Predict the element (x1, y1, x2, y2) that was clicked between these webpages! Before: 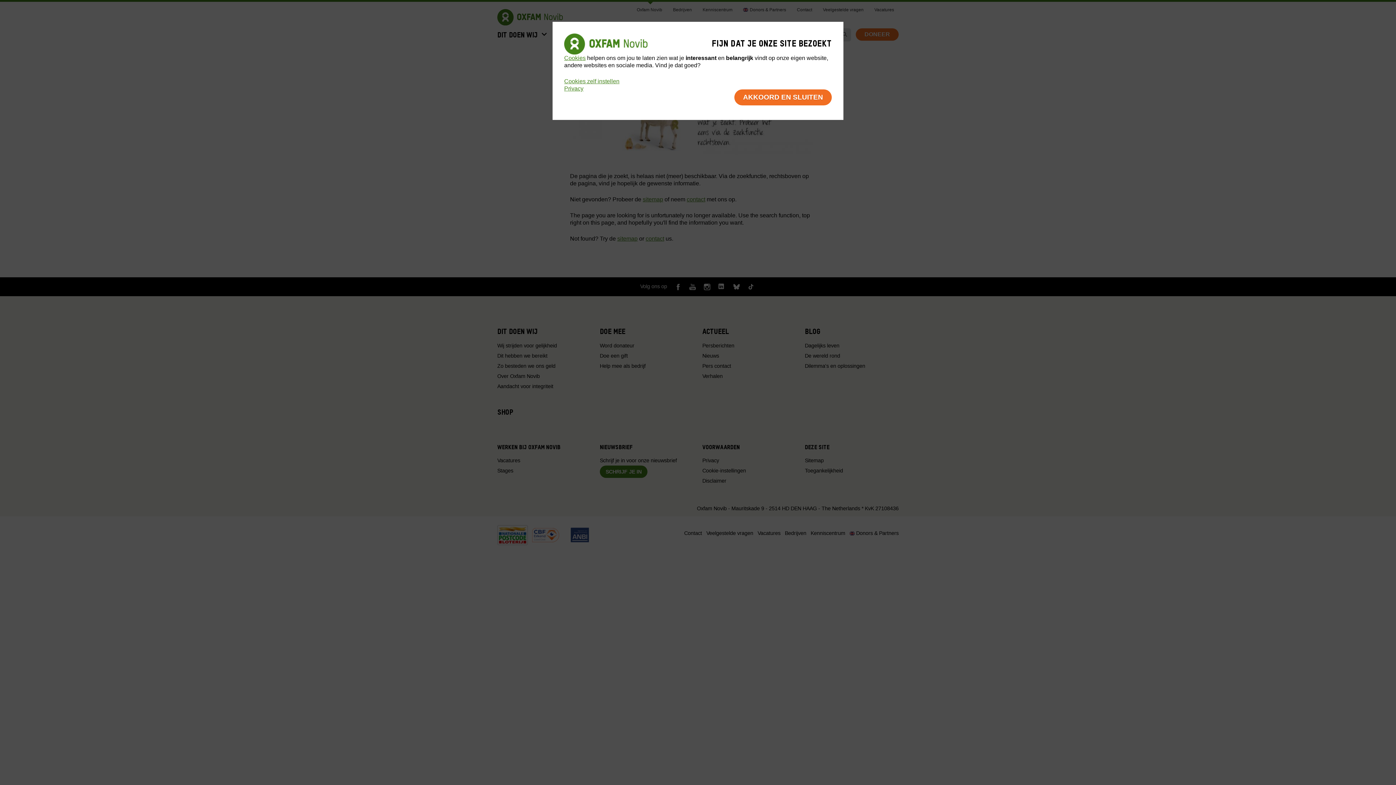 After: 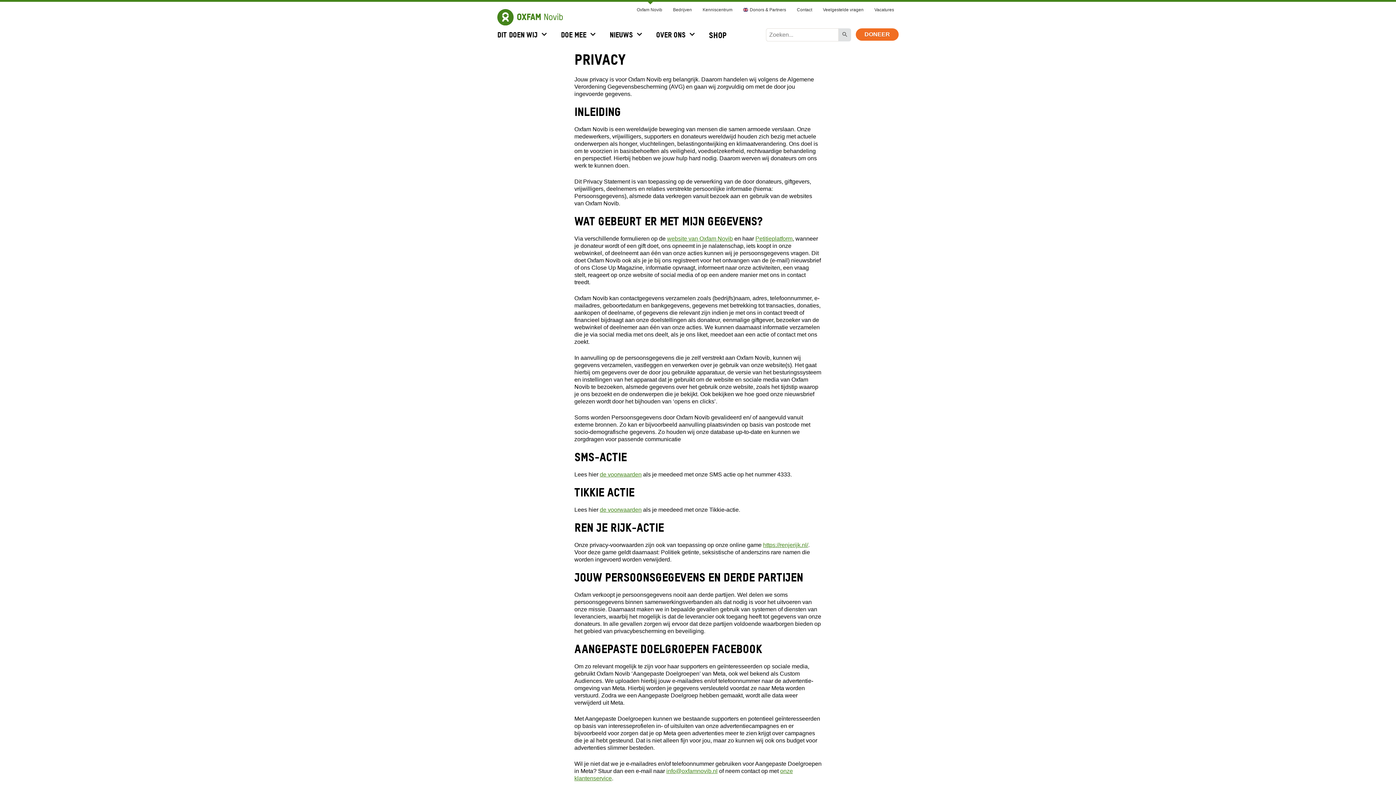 Action: bbox: (564, 54, 585, 61) label: Cookies